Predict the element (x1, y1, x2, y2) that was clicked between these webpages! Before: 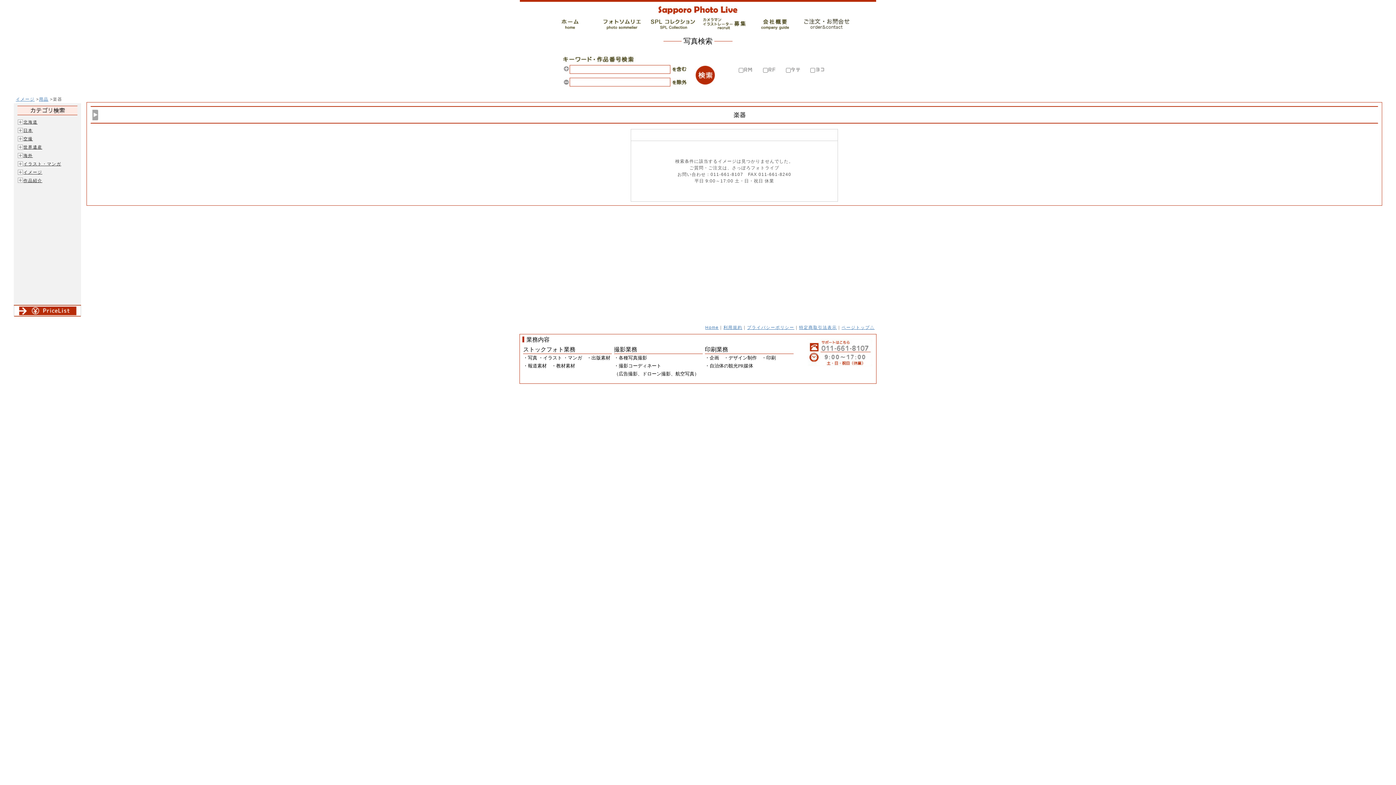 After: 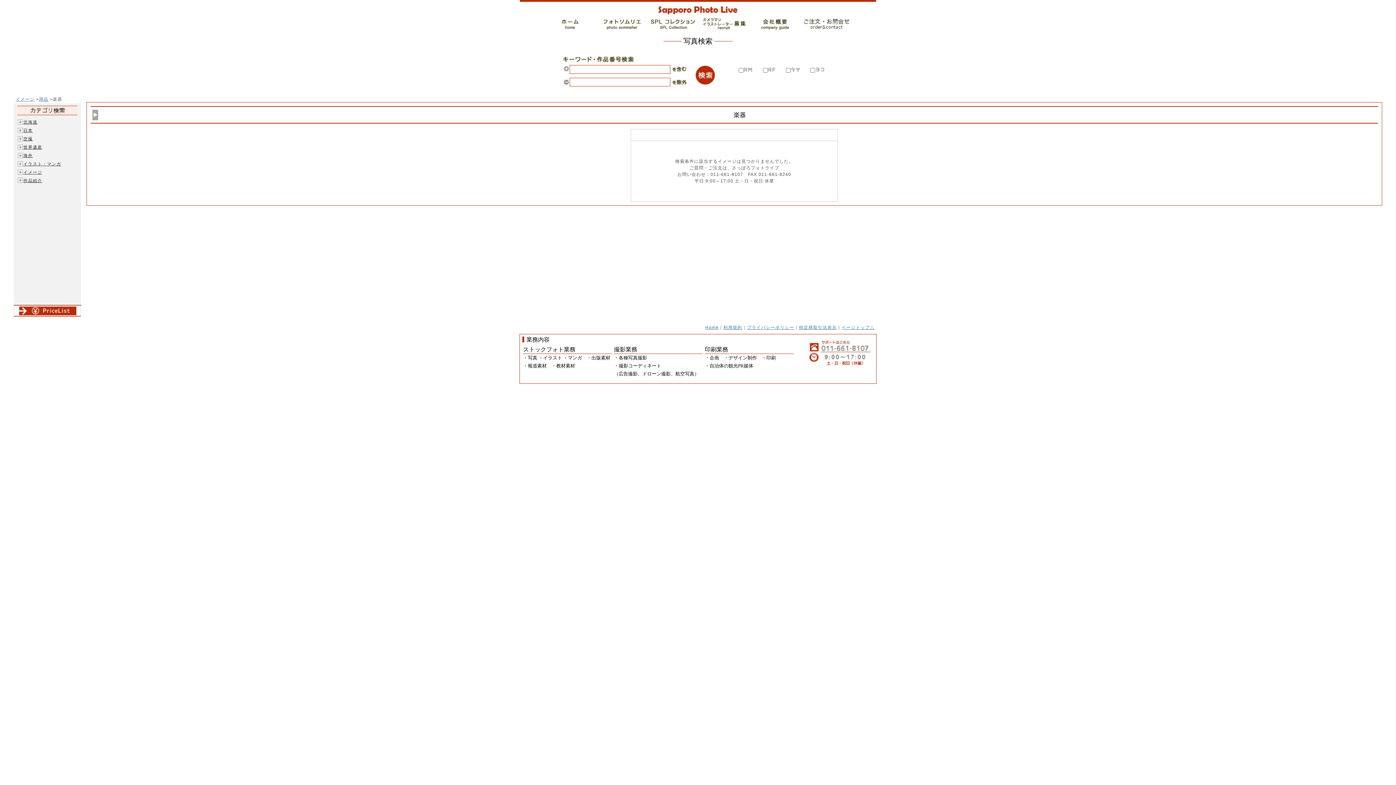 Action: bbox: (13, 312, 81, 317)